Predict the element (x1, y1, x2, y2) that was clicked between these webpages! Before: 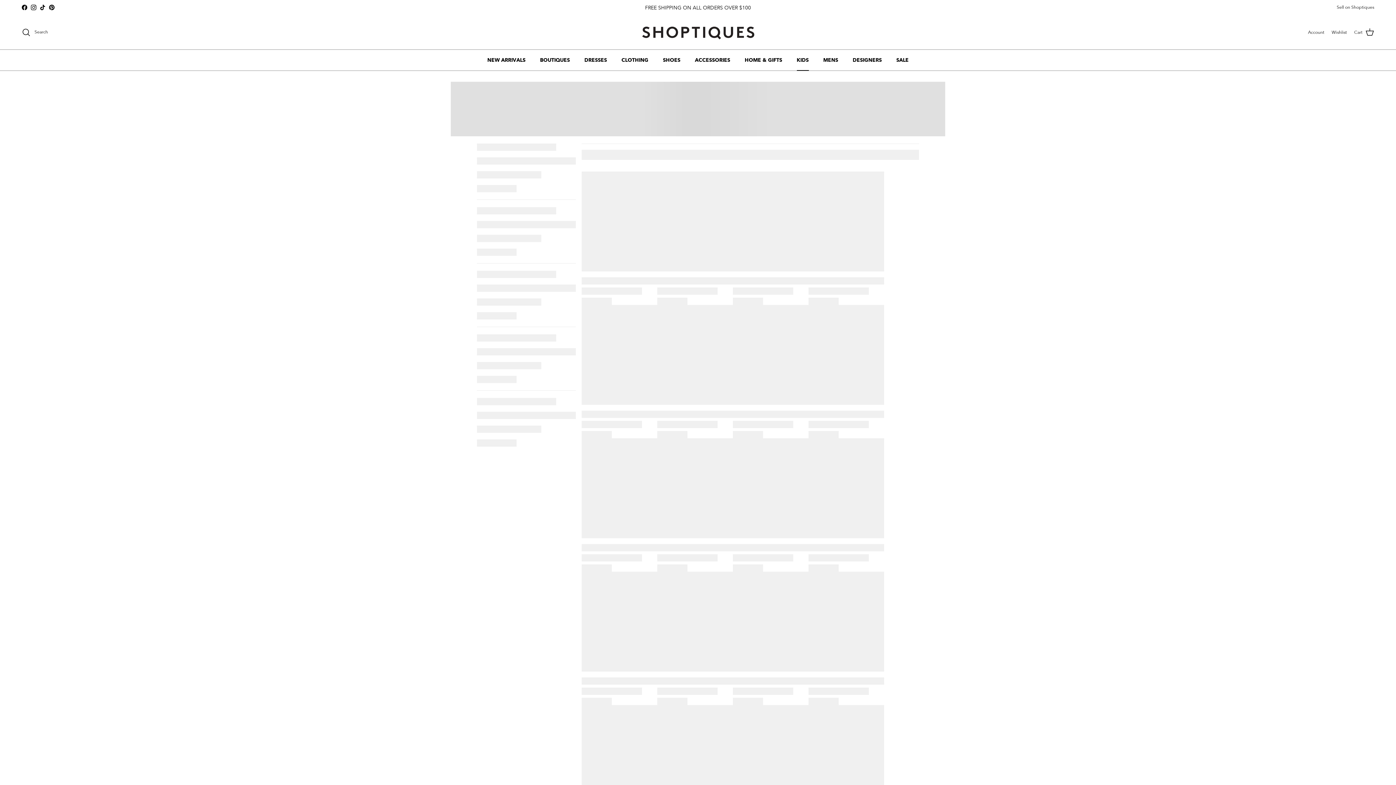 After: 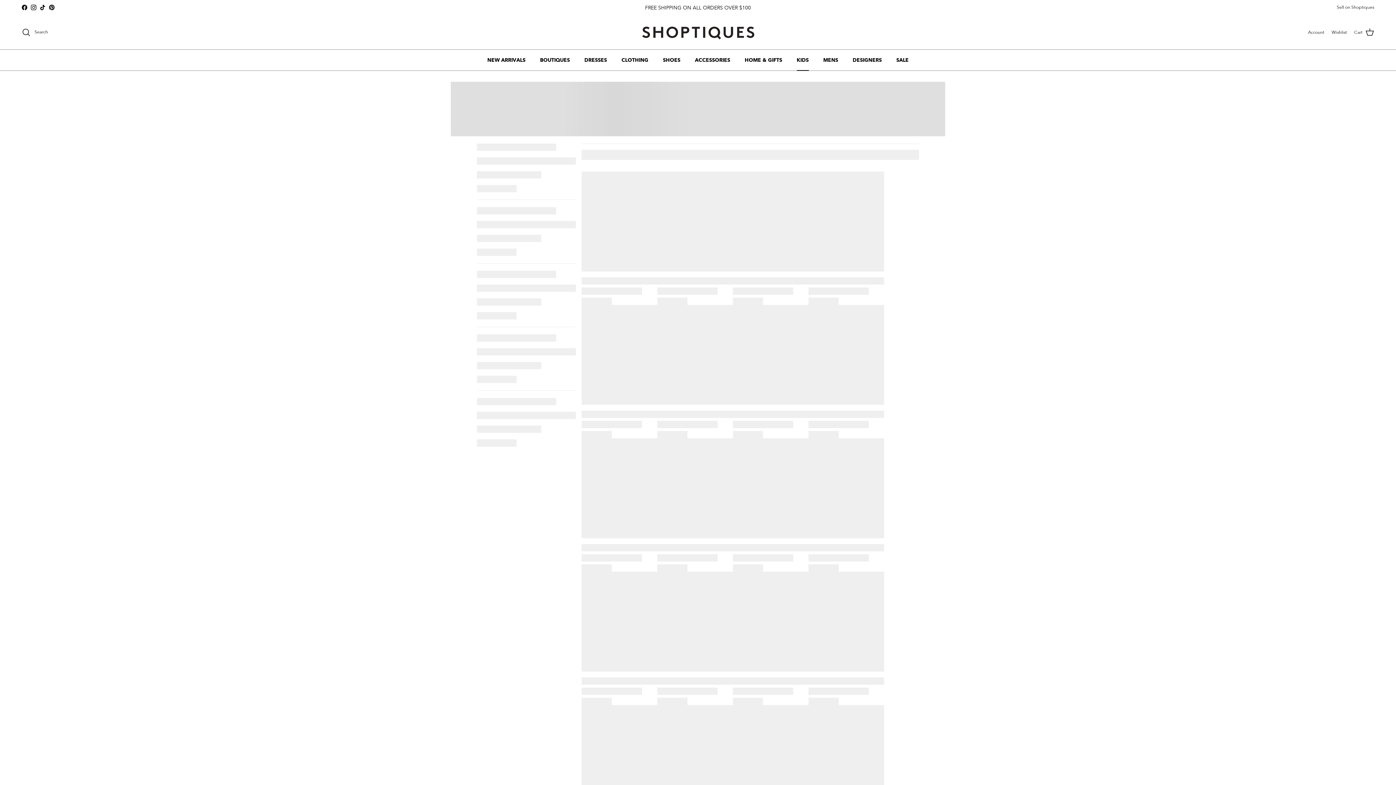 Action: label: TikTok bbox: (40, 4, 45, 10)